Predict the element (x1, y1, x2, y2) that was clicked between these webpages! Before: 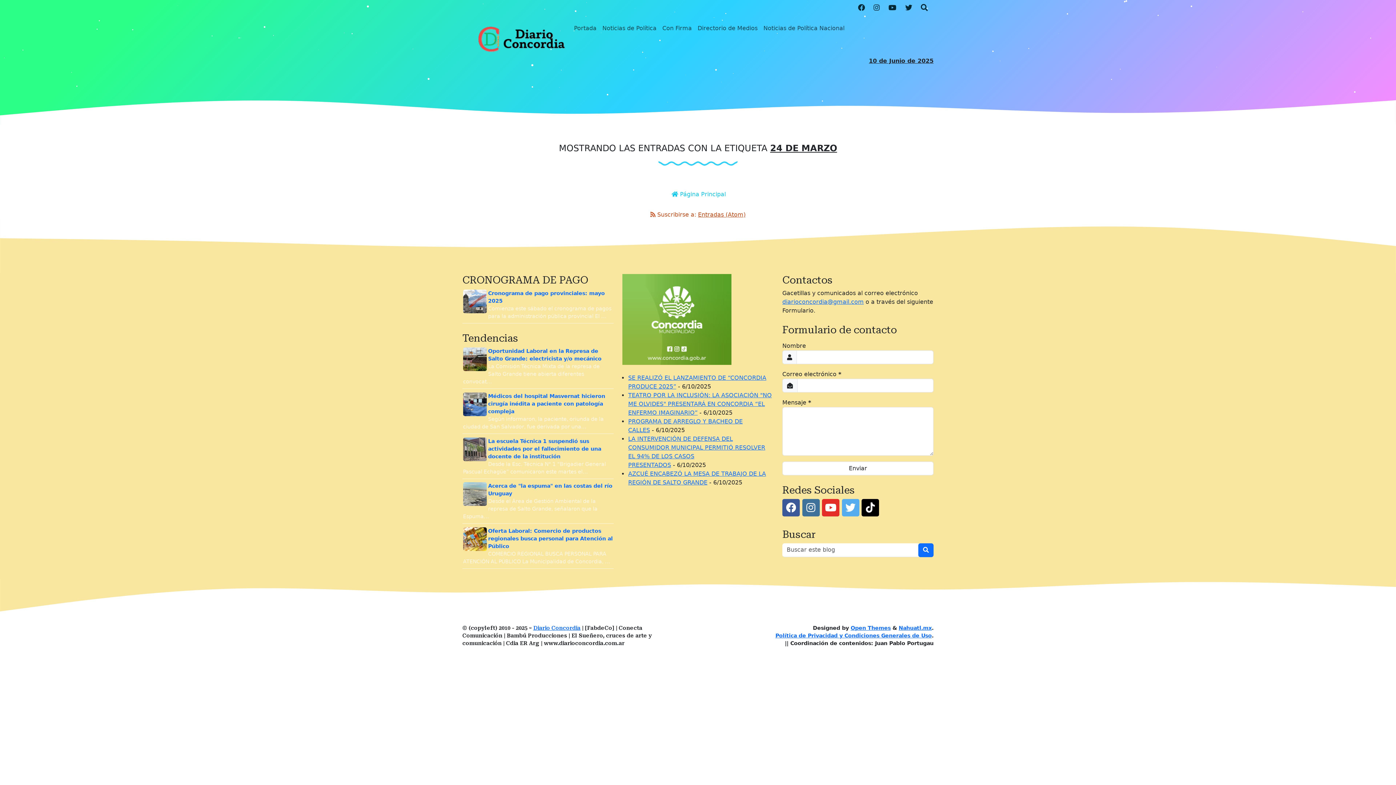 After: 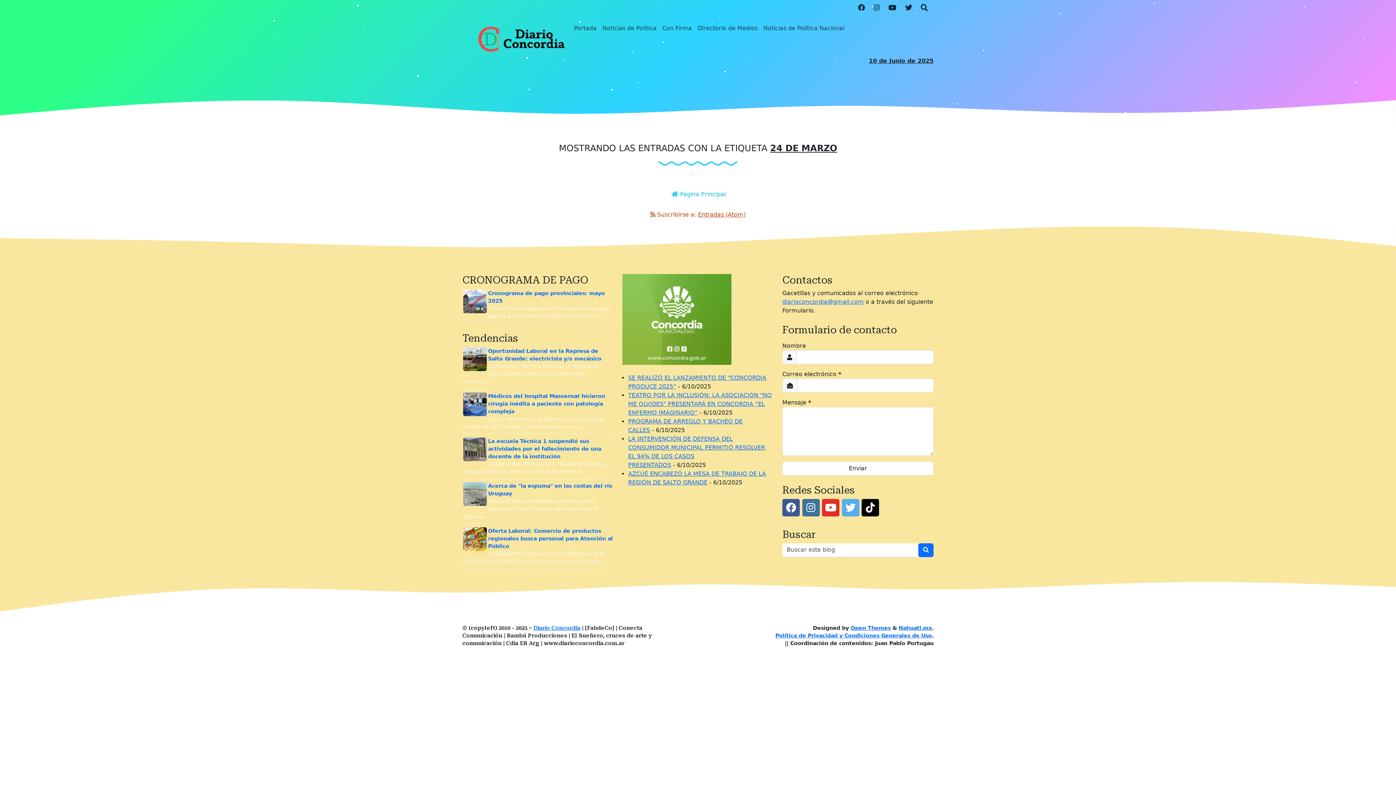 Action: label: Entradas (Atom) bbox: (698, 211, 745, 218)